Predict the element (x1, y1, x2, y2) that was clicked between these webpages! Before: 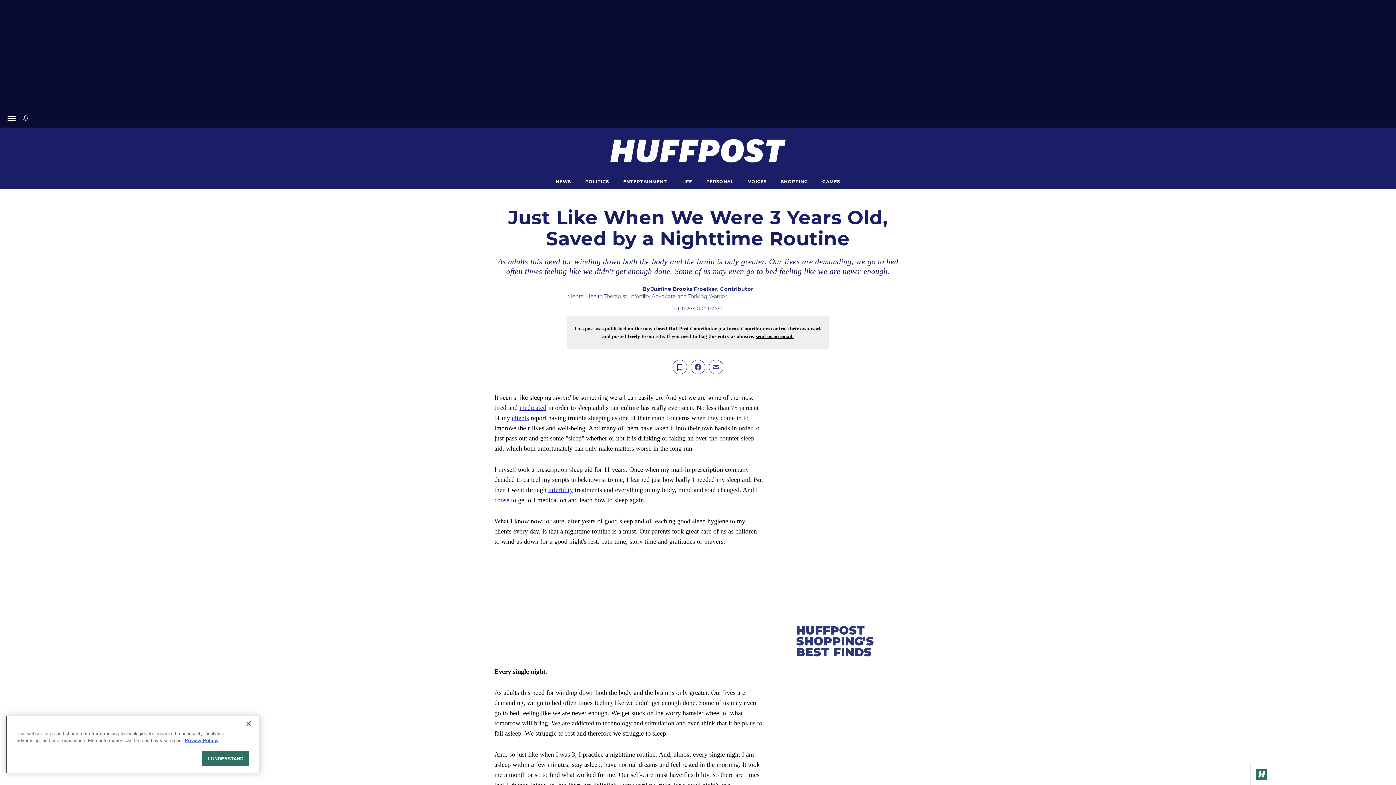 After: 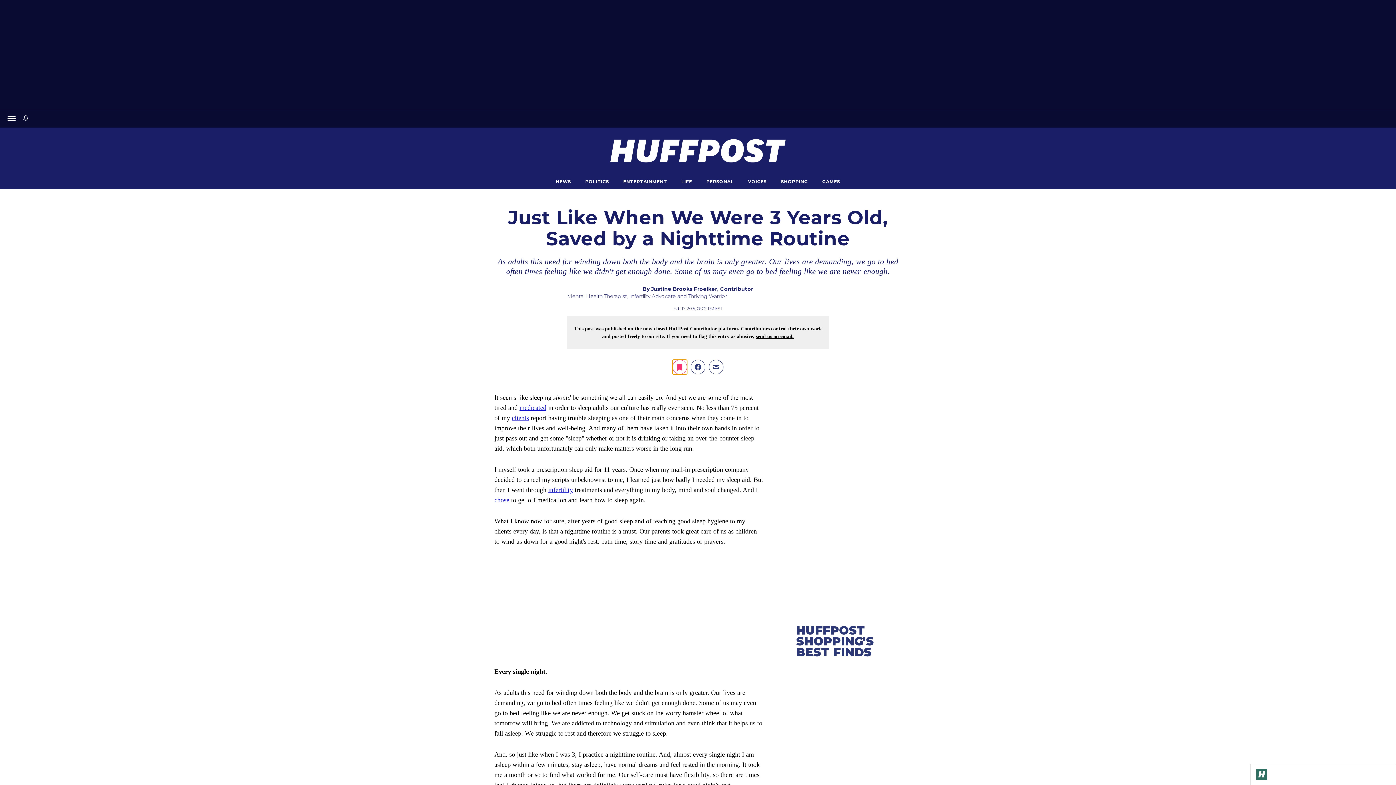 Action: bbox: (672, 360, 687, 374)